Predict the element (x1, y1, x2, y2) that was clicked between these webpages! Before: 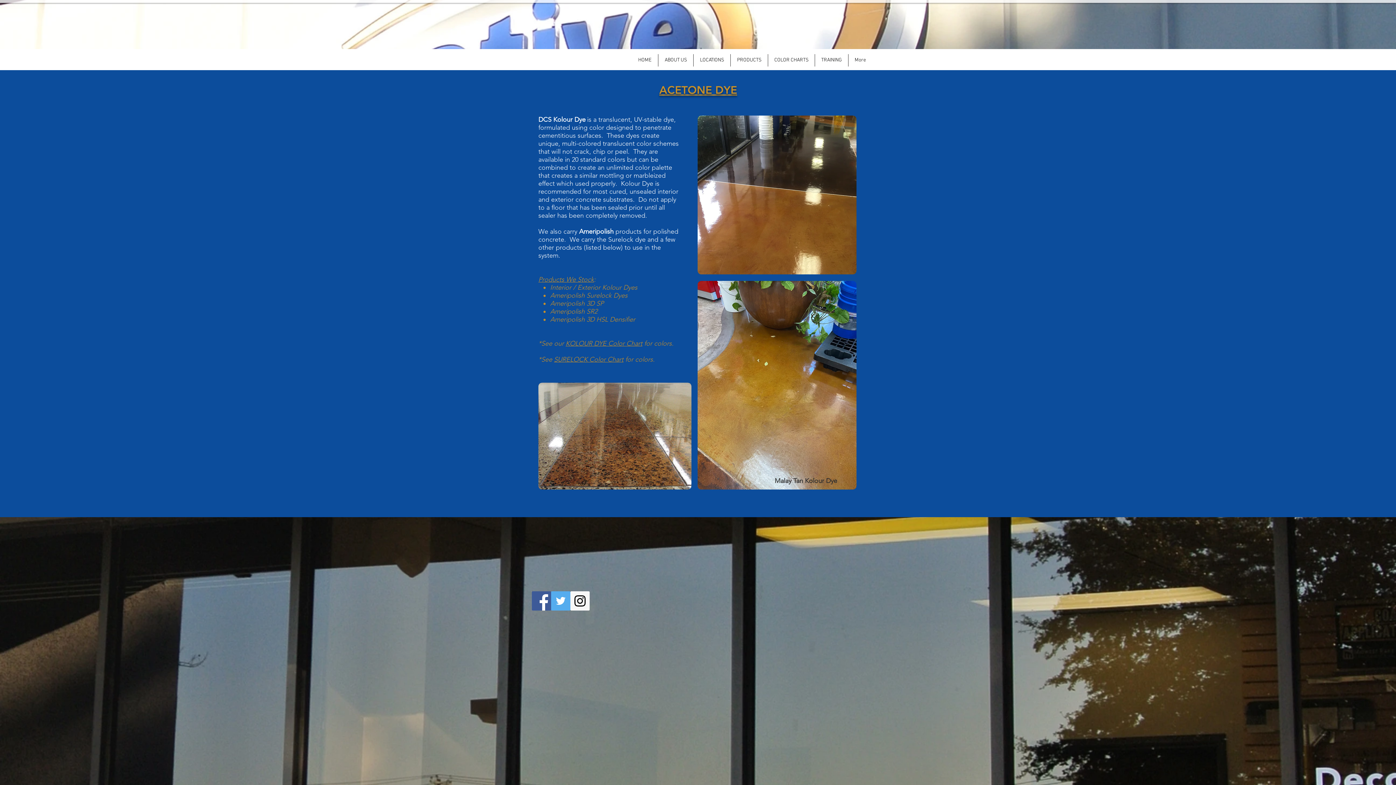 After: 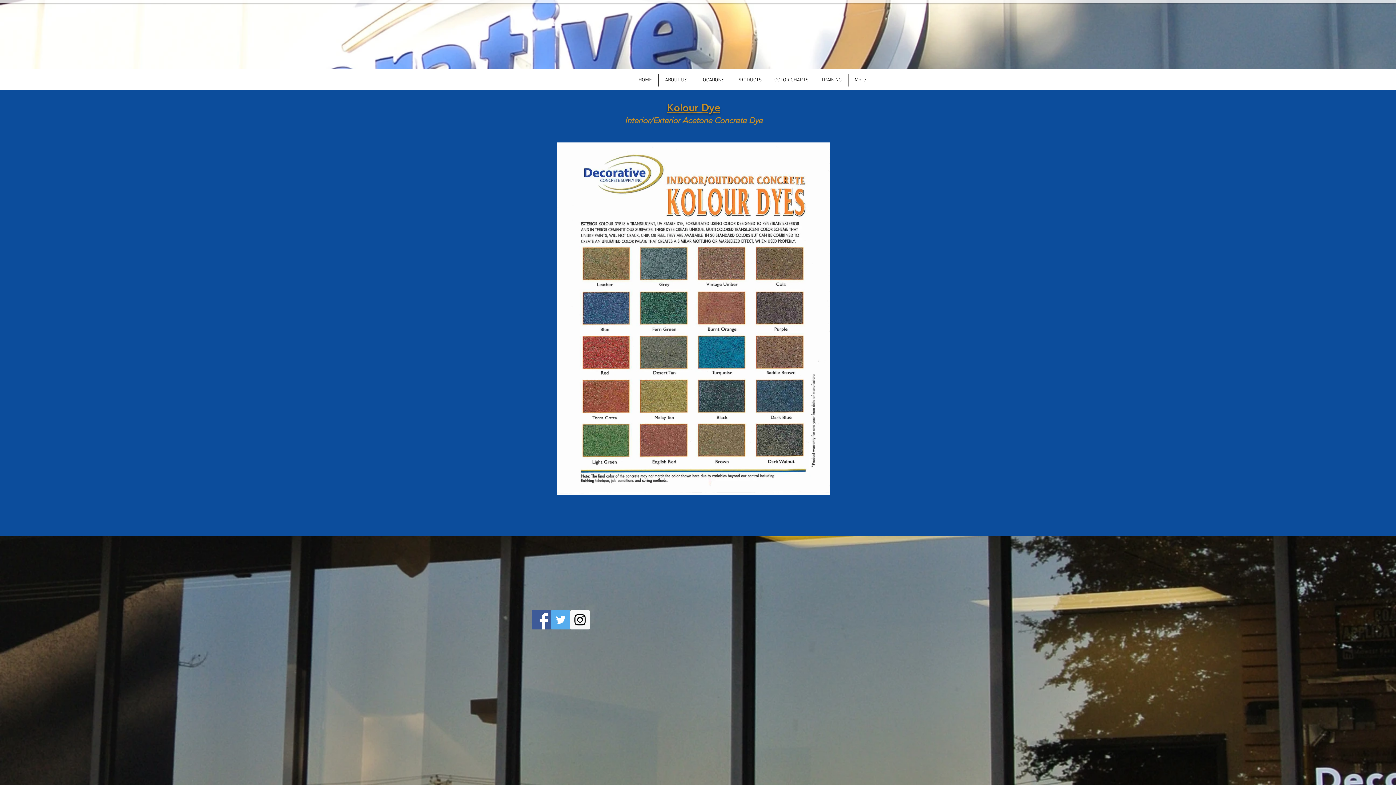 Action: bbox: (565, 339, 642, 347) label: KOLOUR DYE Color Chart